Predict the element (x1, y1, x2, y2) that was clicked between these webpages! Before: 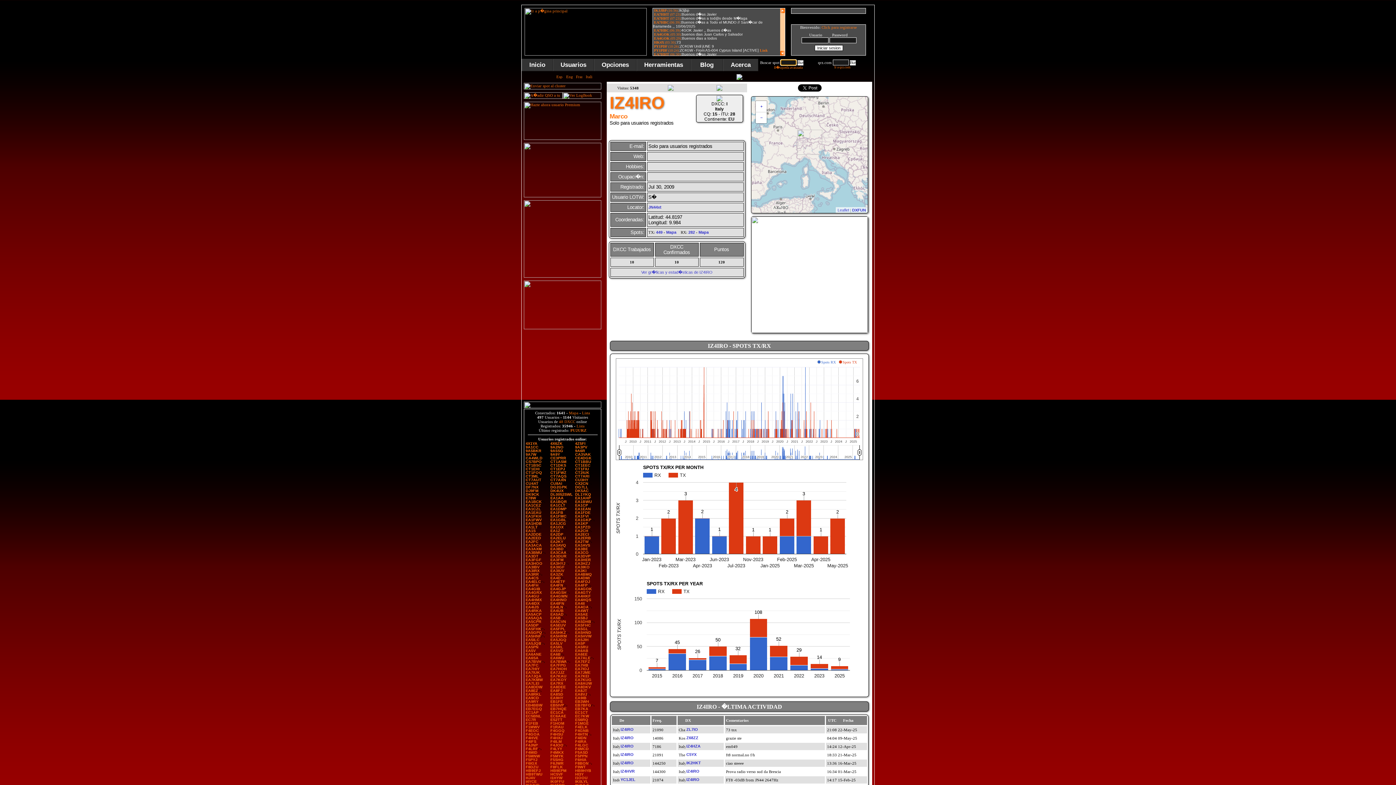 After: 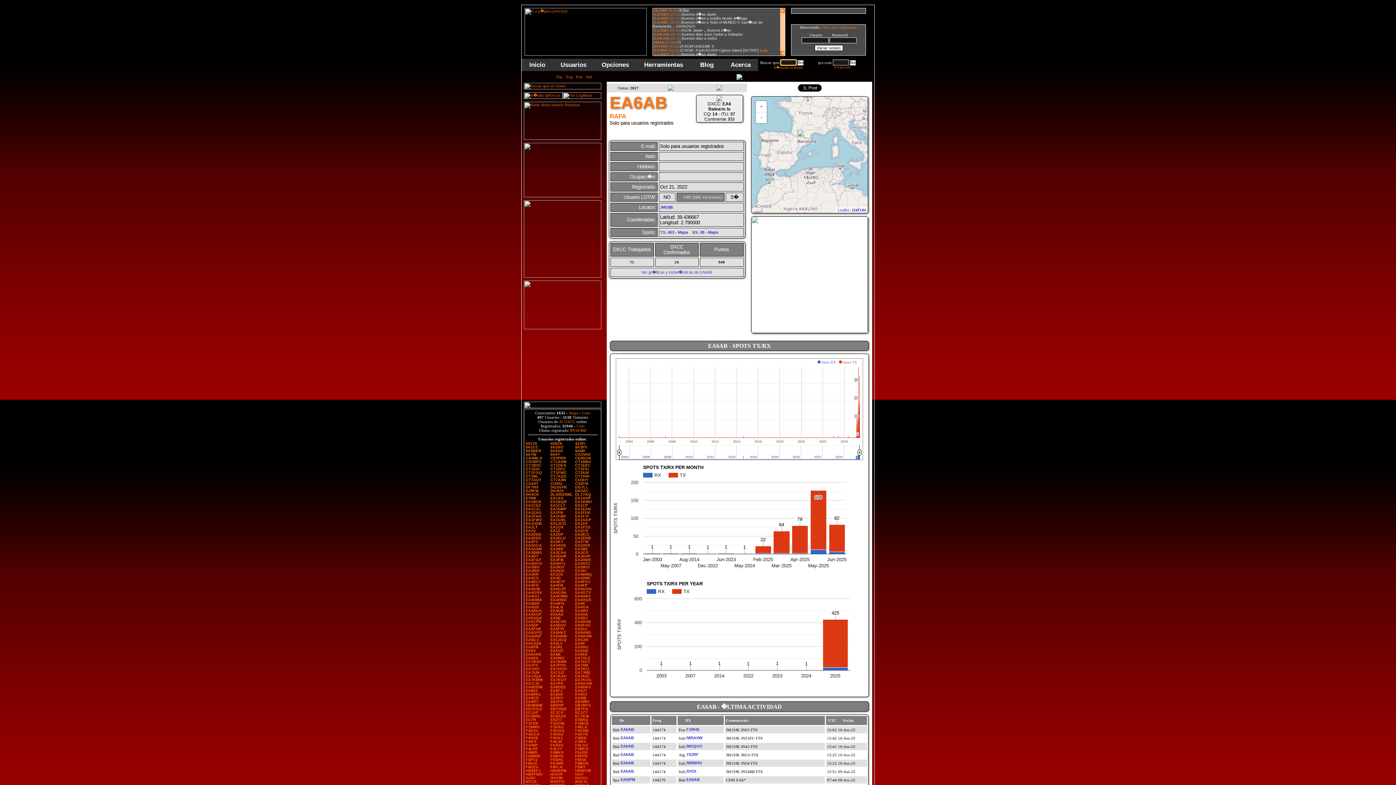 Action: label: EA6AB bbox: (575, 648, 588, 653)